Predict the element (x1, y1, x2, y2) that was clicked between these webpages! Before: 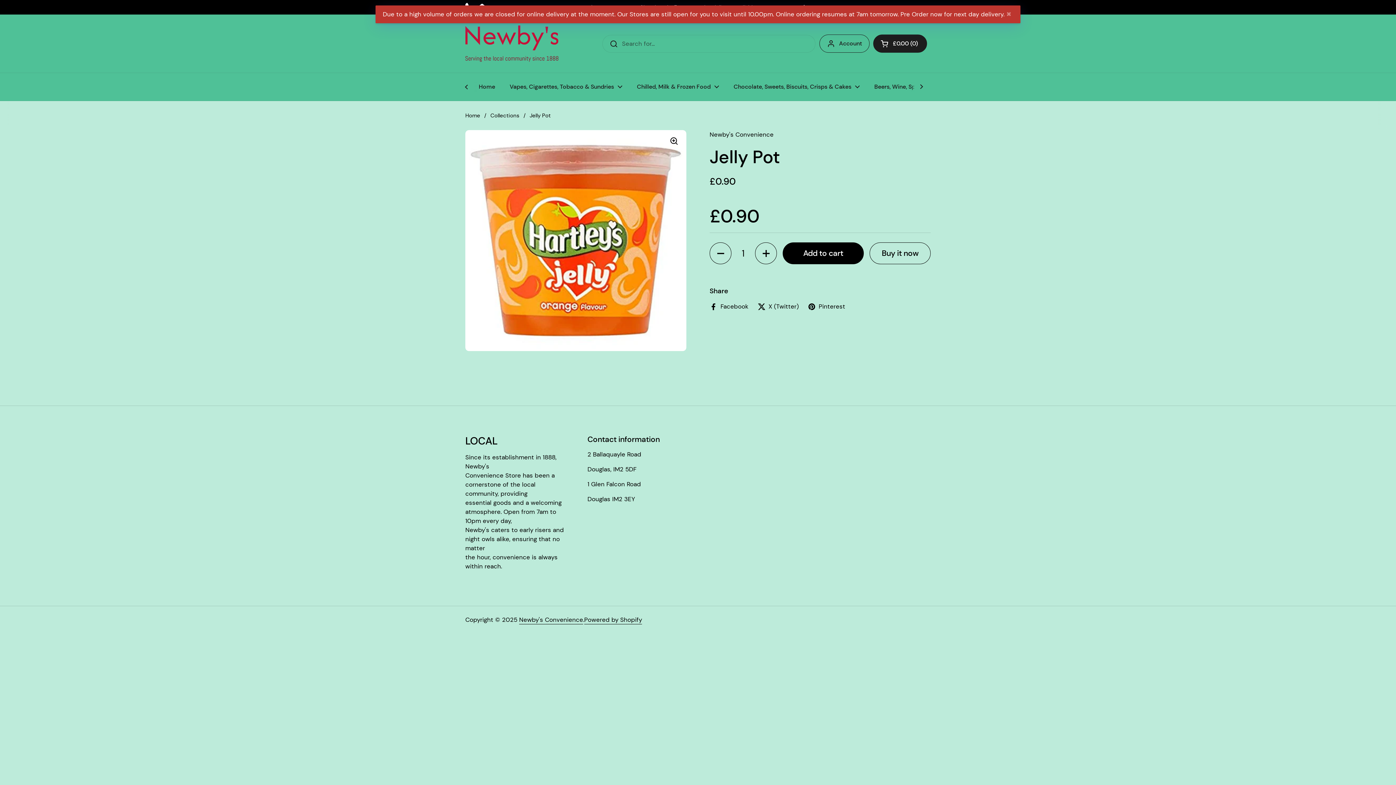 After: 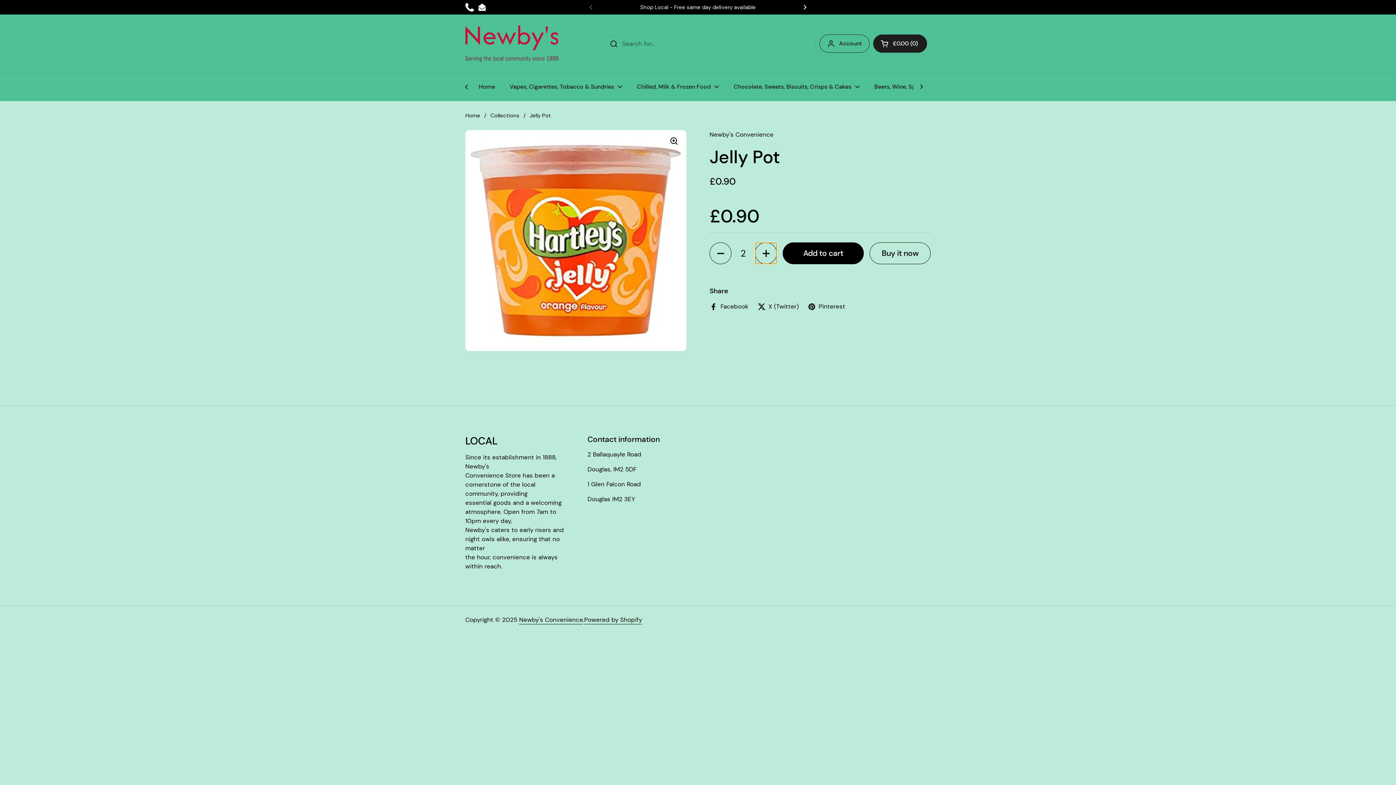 Action: bbox: (755, 242, 777, 264) label: Increase quantity